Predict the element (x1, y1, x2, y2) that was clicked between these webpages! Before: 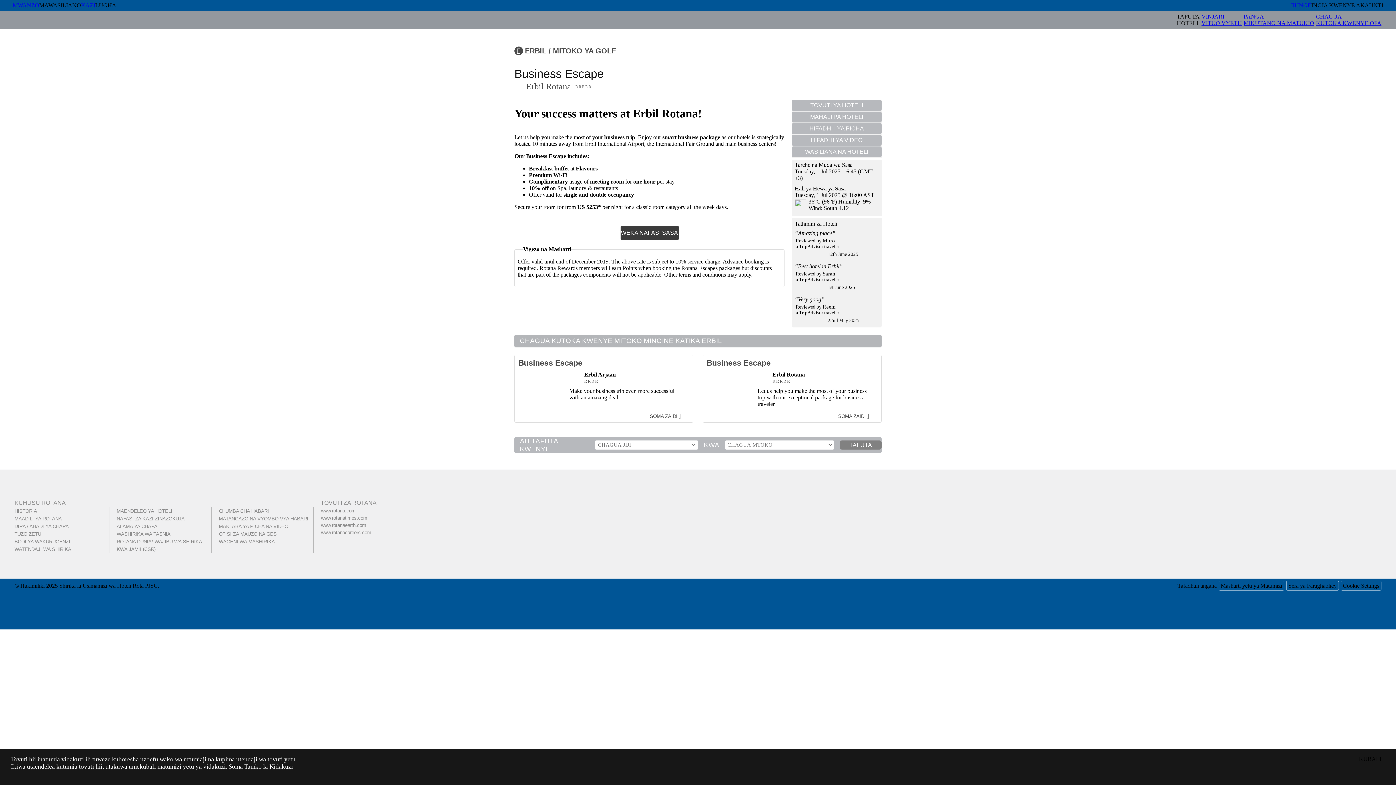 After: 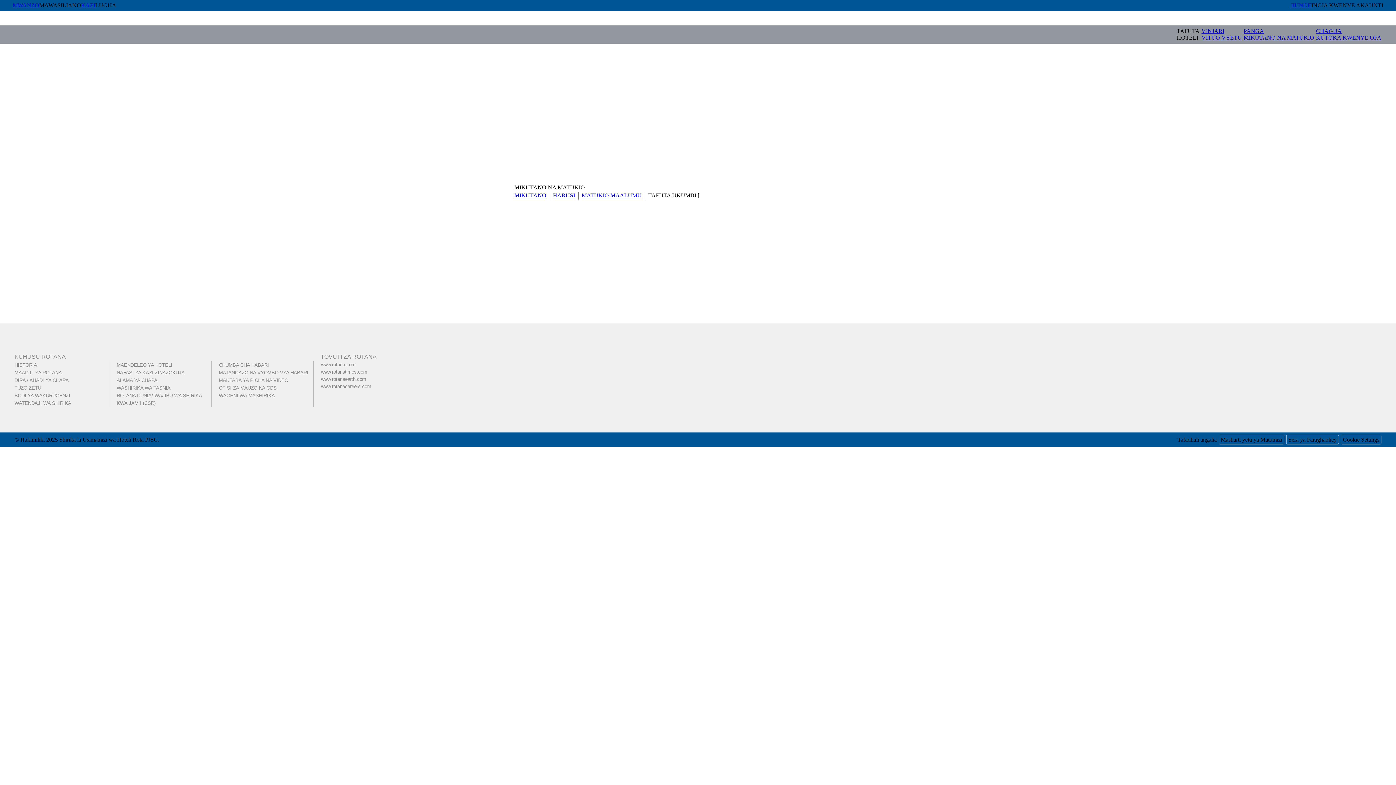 Action: label: PANGA
MIKUTANO NA MATUKIO bbox: (1244, 13, 1314, 26)